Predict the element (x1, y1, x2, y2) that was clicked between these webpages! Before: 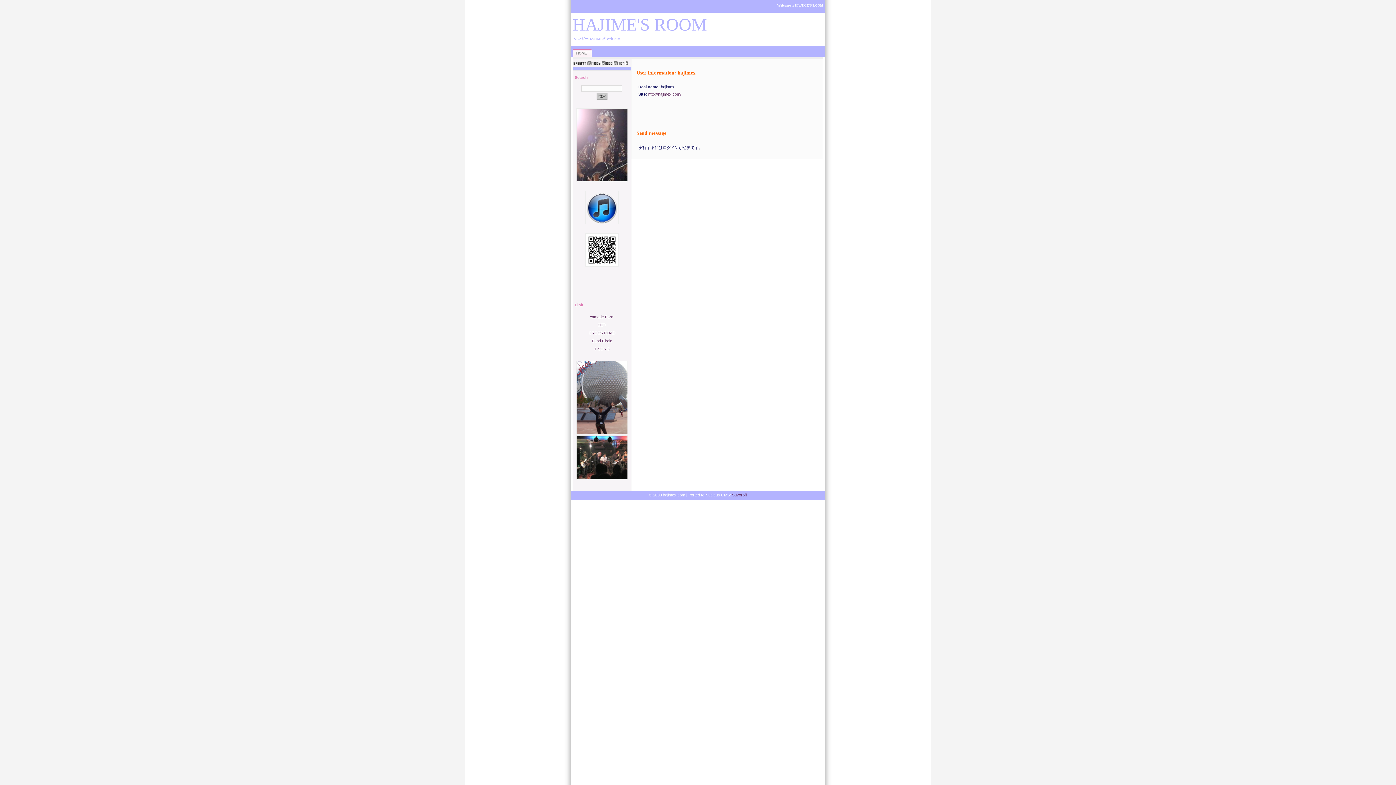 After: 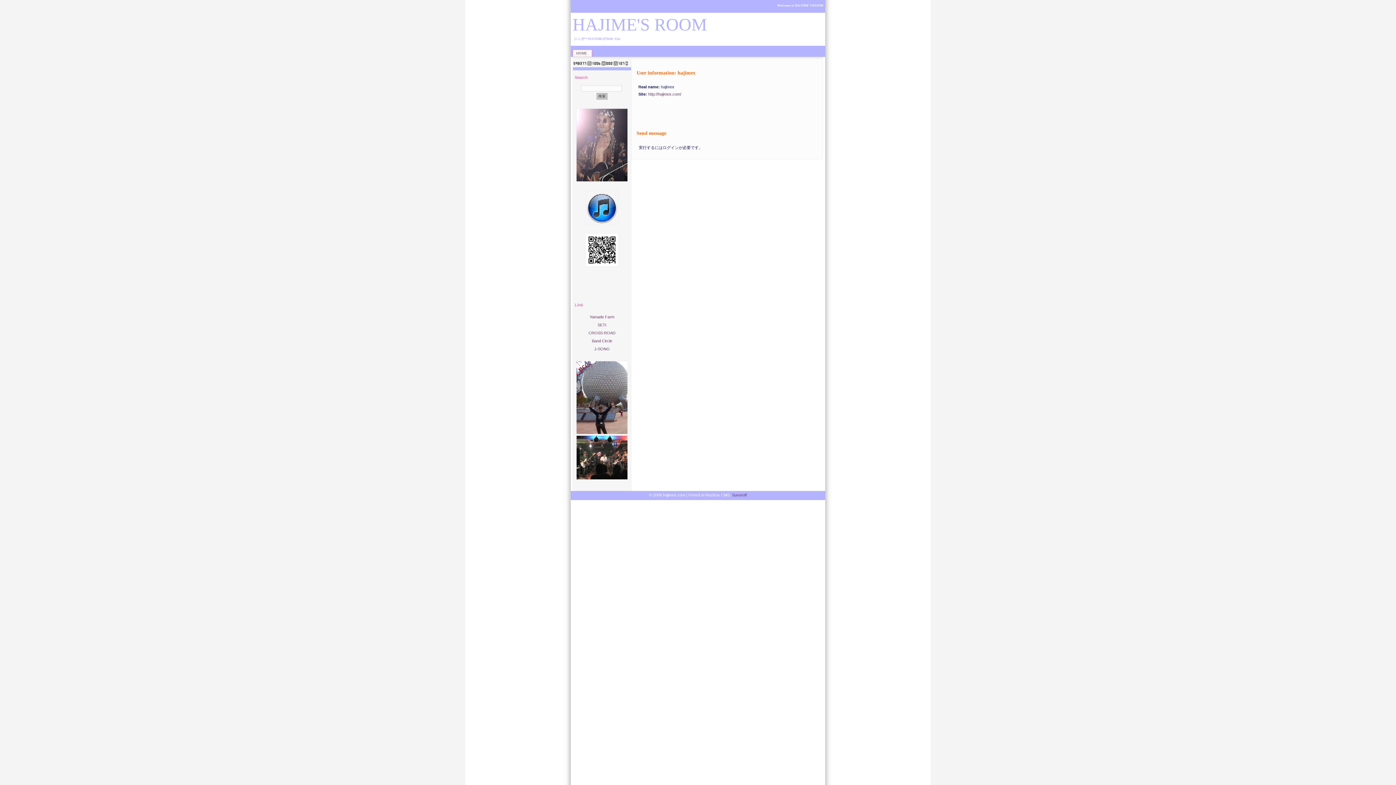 Action: bbox: (585, 263, 618, 268) label: 
